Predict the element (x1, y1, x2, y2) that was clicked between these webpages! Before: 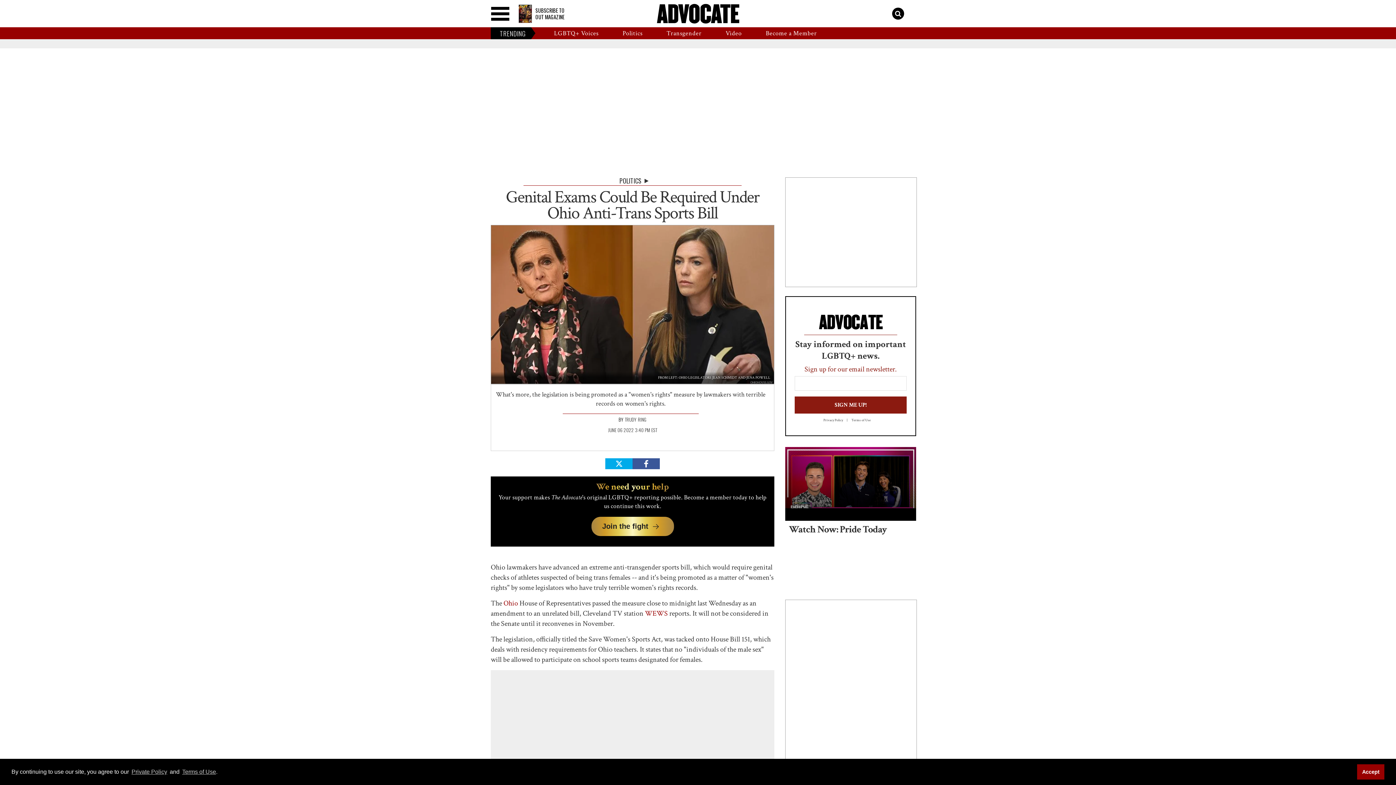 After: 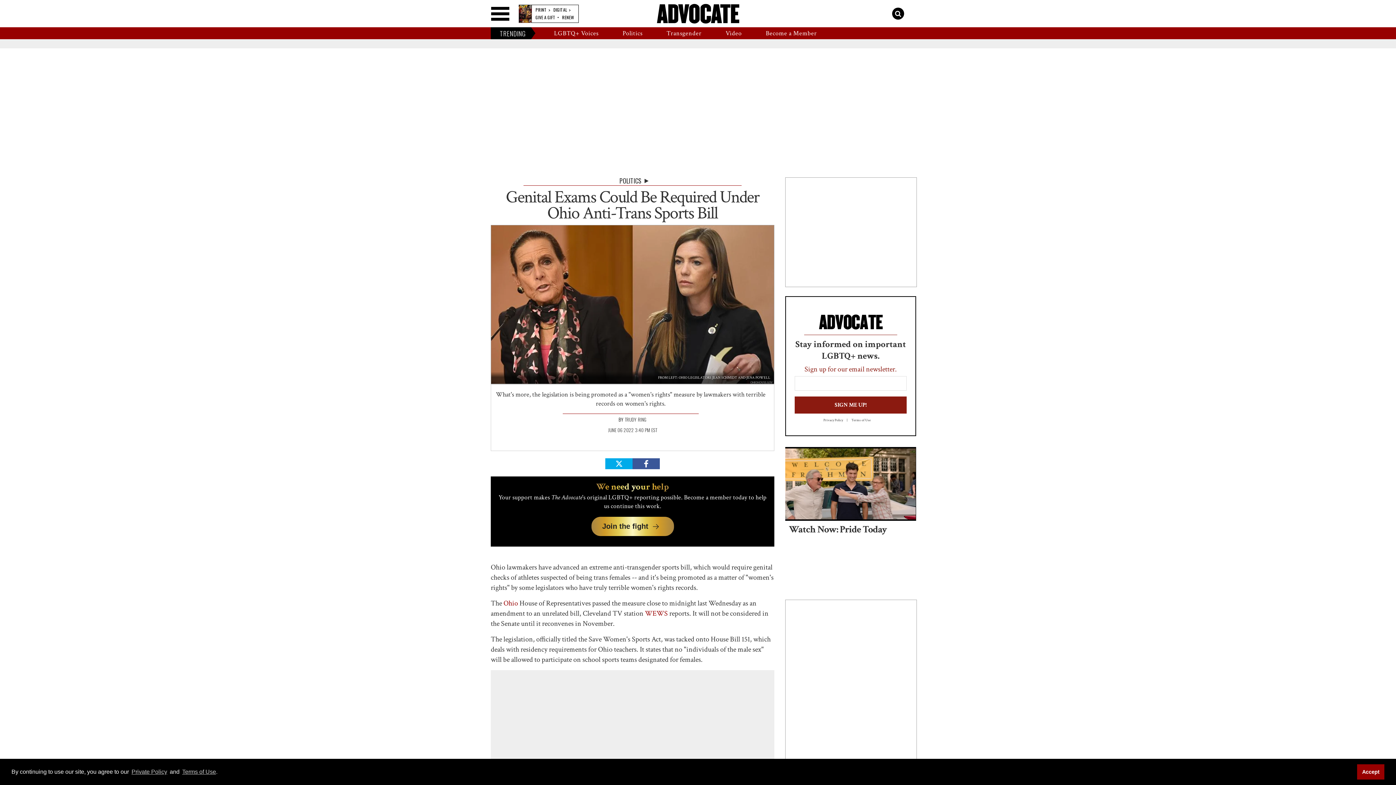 Action: bbox: (518, 4, 532, 22)